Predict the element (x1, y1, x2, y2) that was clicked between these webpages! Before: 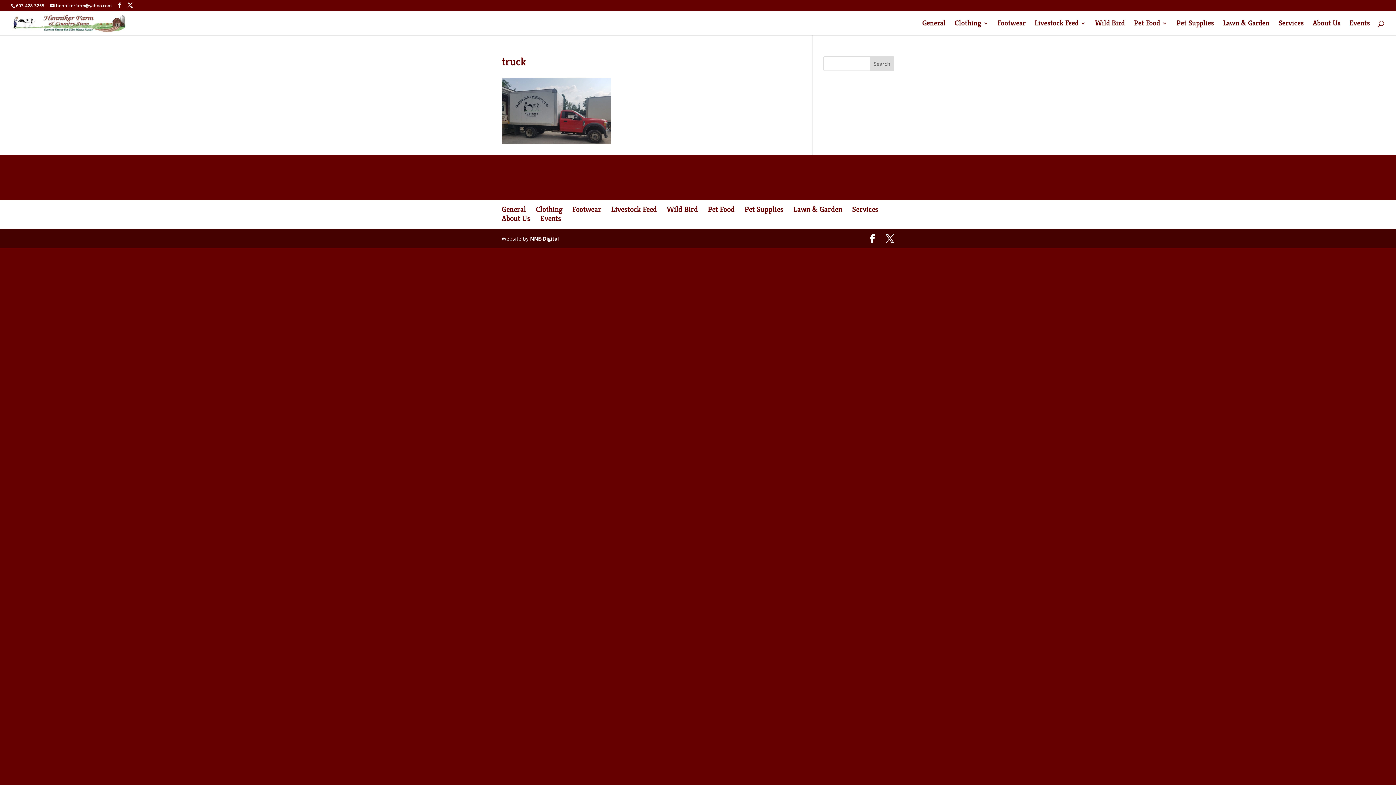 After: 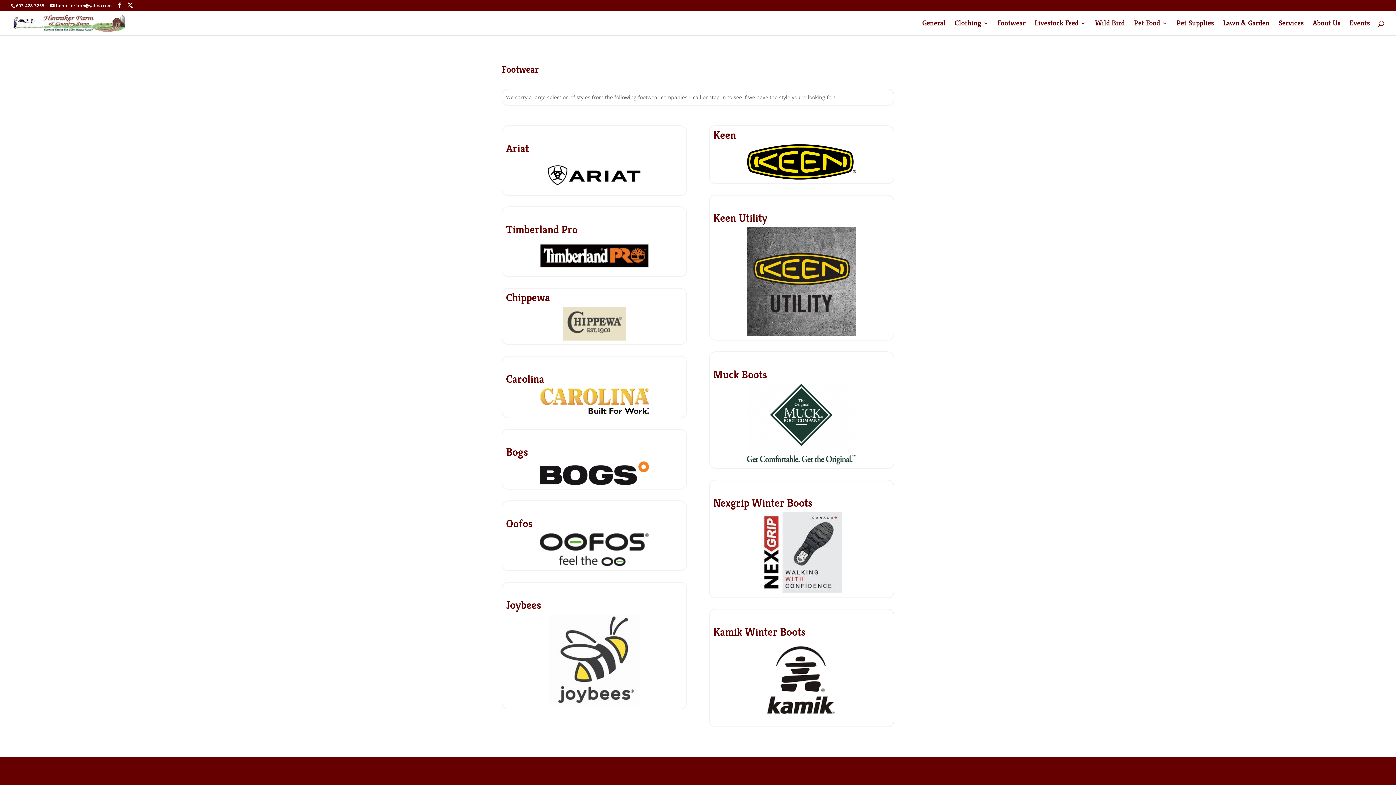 Action: label: Footwear bbox: (572, 204, 601, 214)